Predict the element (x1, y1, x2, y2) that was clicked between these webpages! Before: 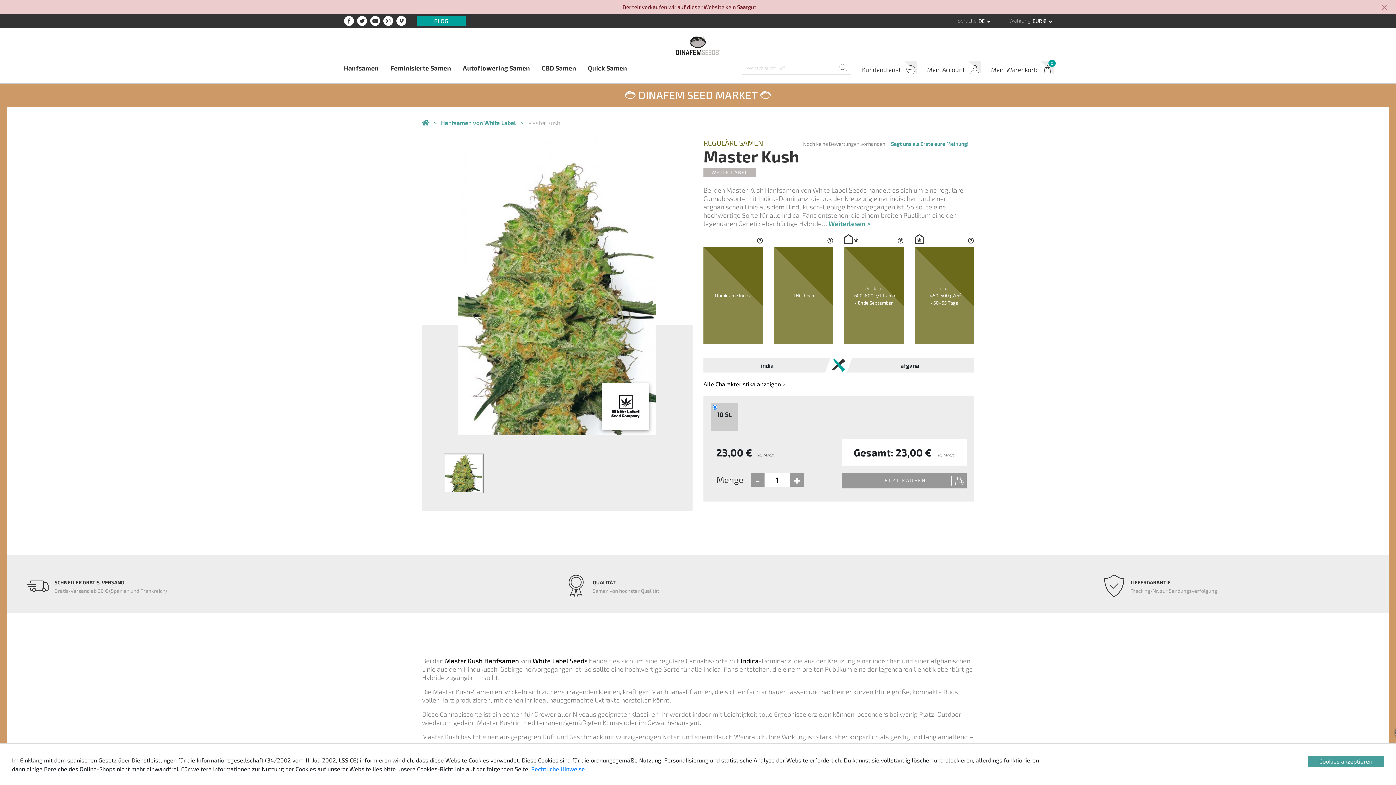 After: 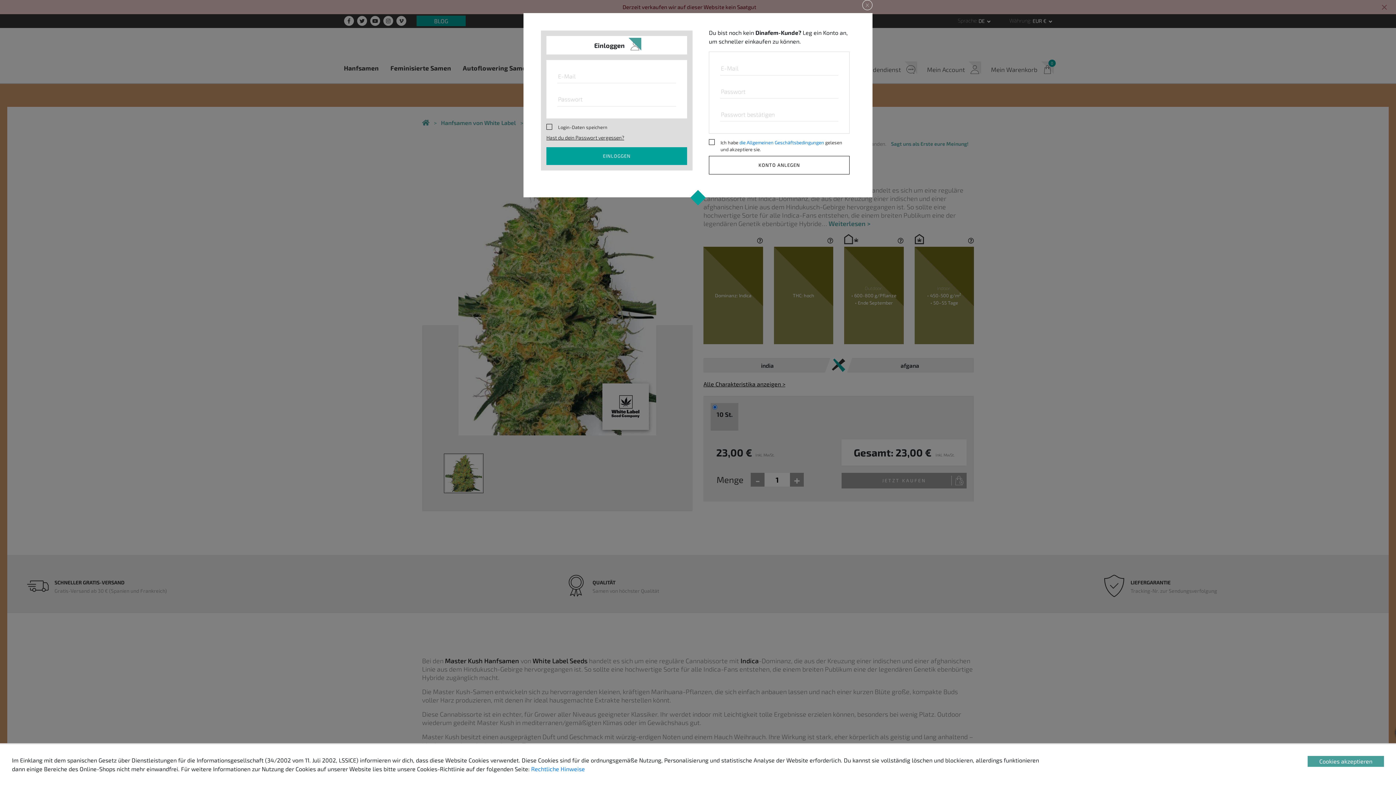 Action: bbox: (927, 63, 979, 75) label: Mein Account